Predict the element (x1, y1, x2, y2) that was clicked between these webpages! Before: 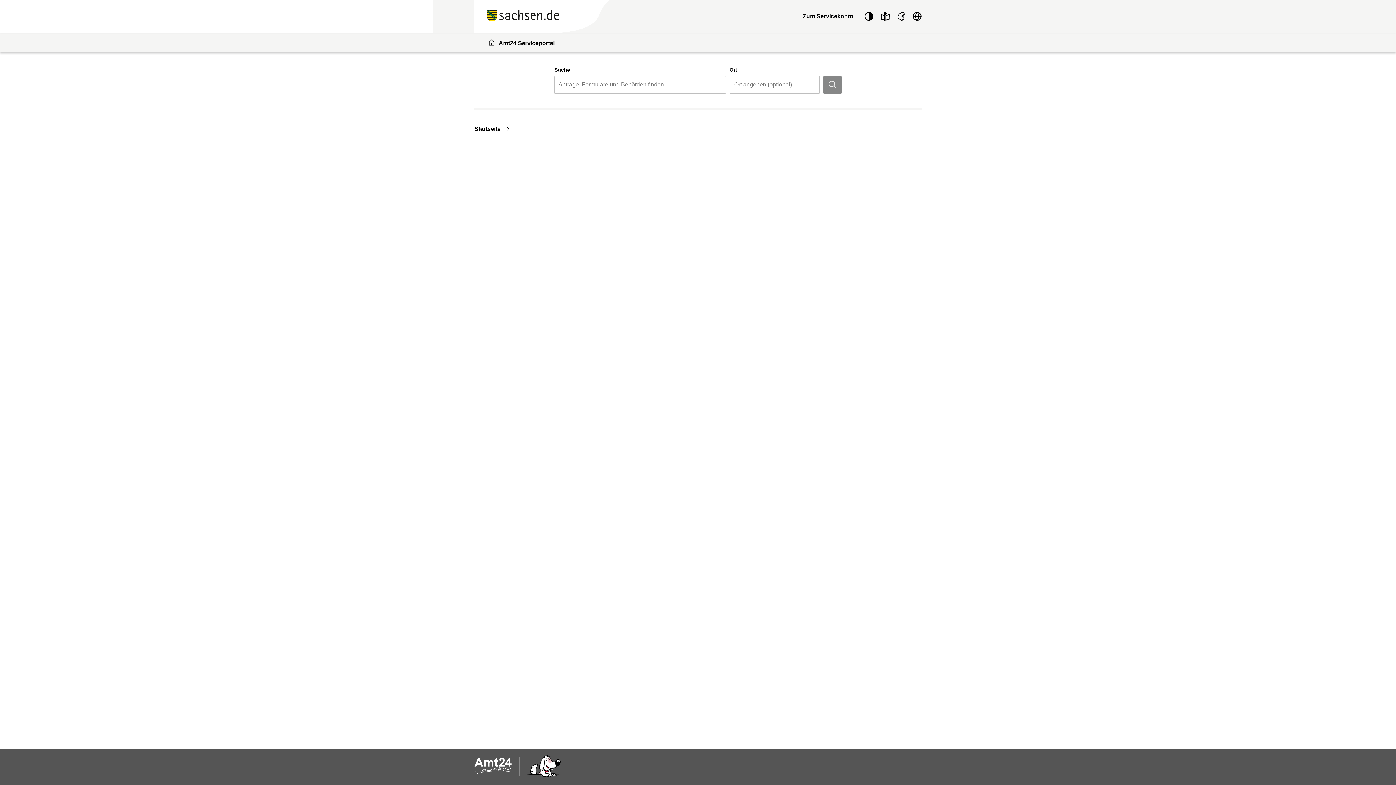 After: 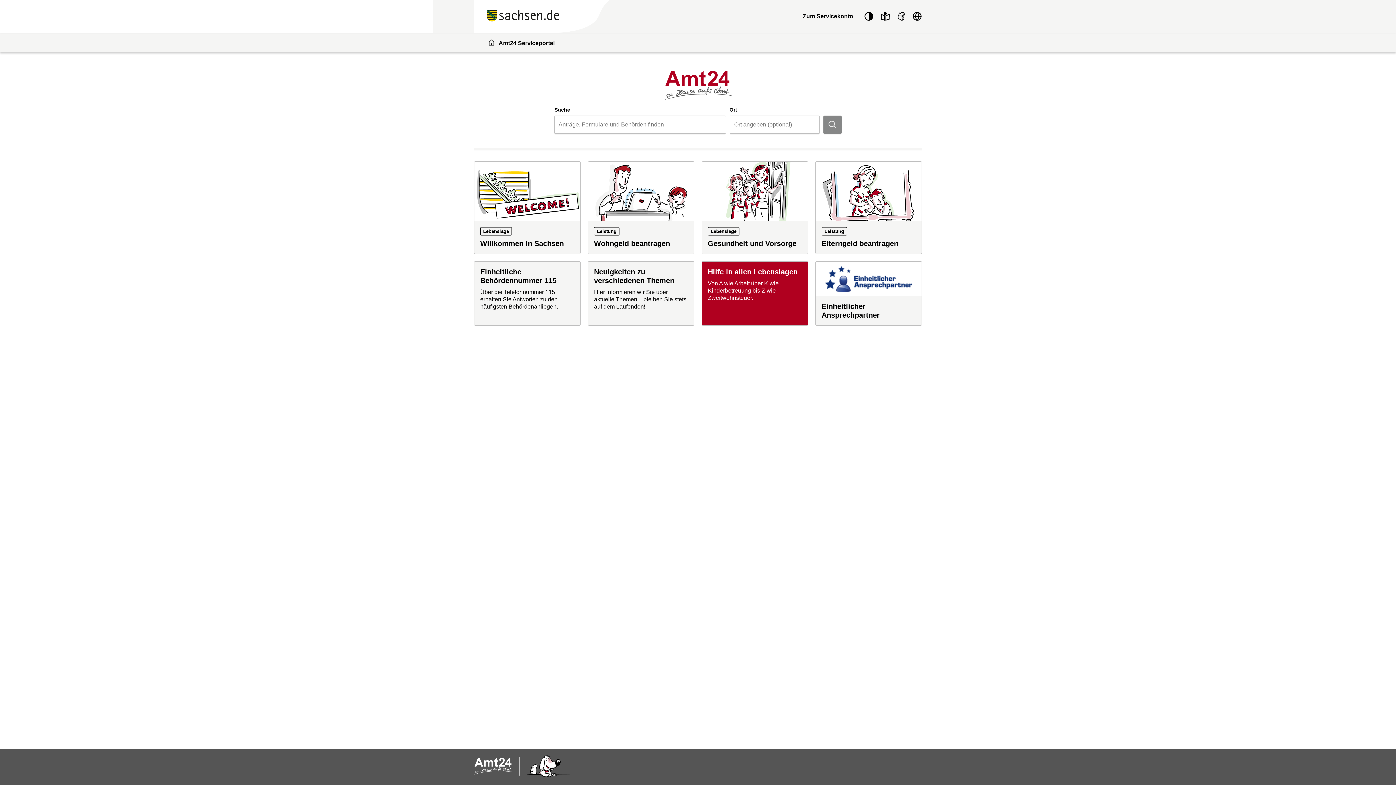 Action: bbox: (474, 125, 501, 132) label: Startseite